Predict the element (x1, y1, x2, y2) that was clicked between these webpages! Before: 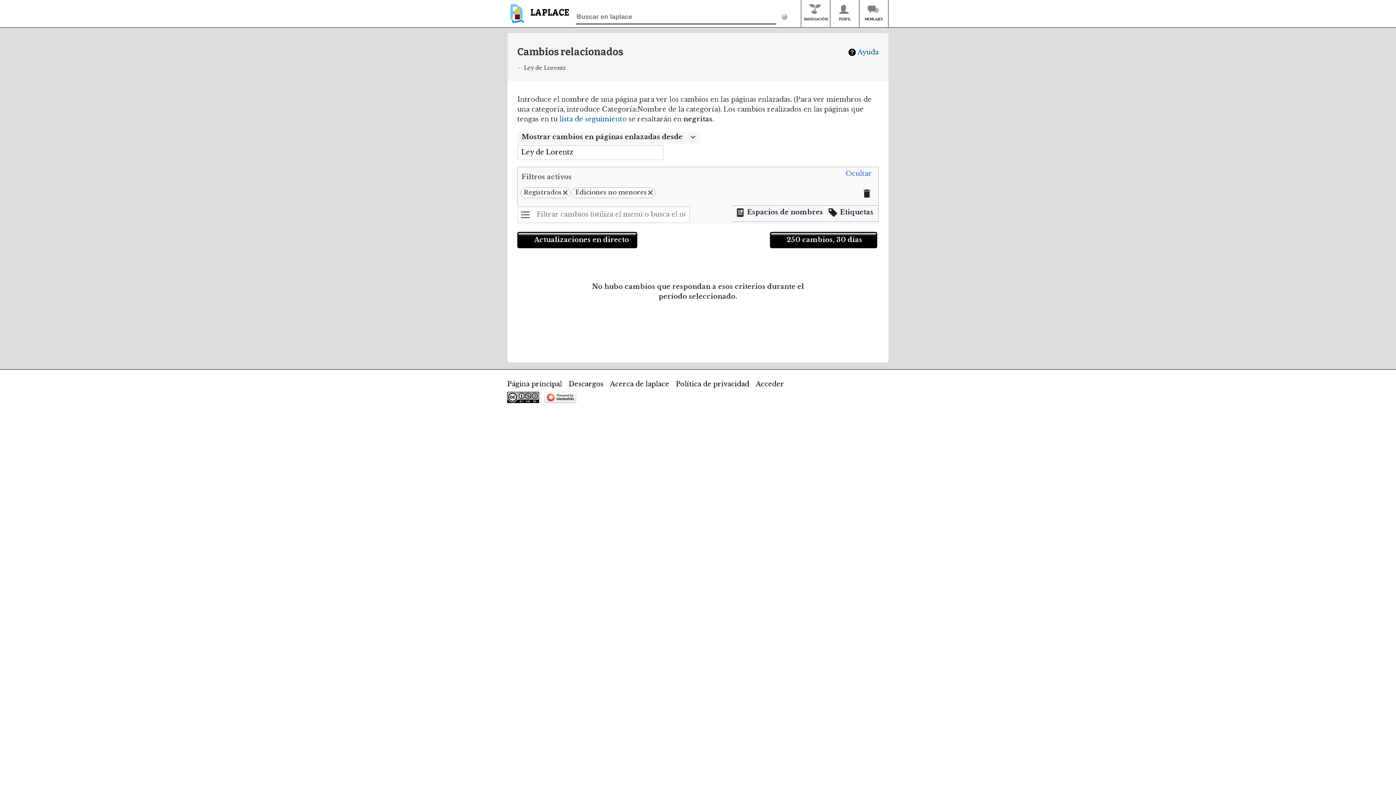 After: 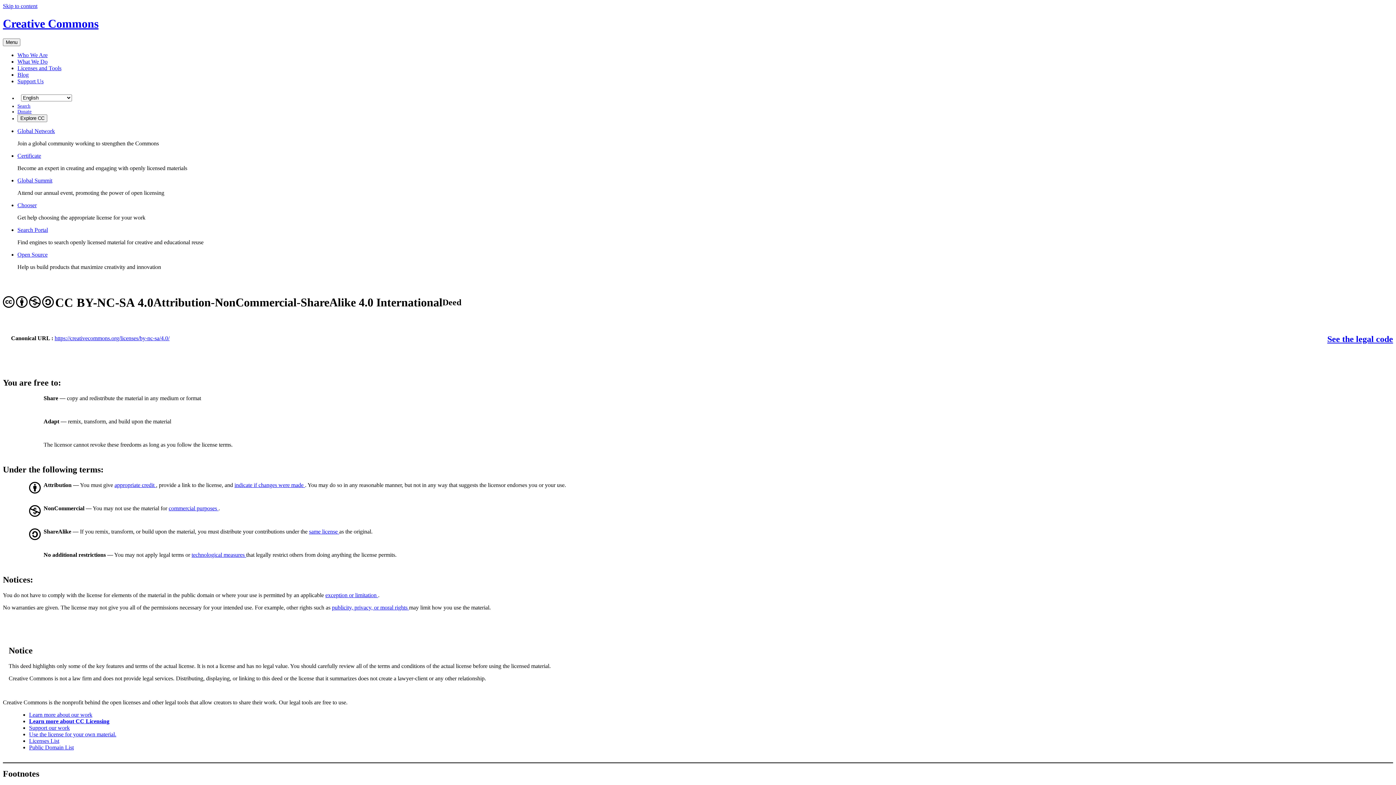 Action: bbox: (507, 398, 539, 404)